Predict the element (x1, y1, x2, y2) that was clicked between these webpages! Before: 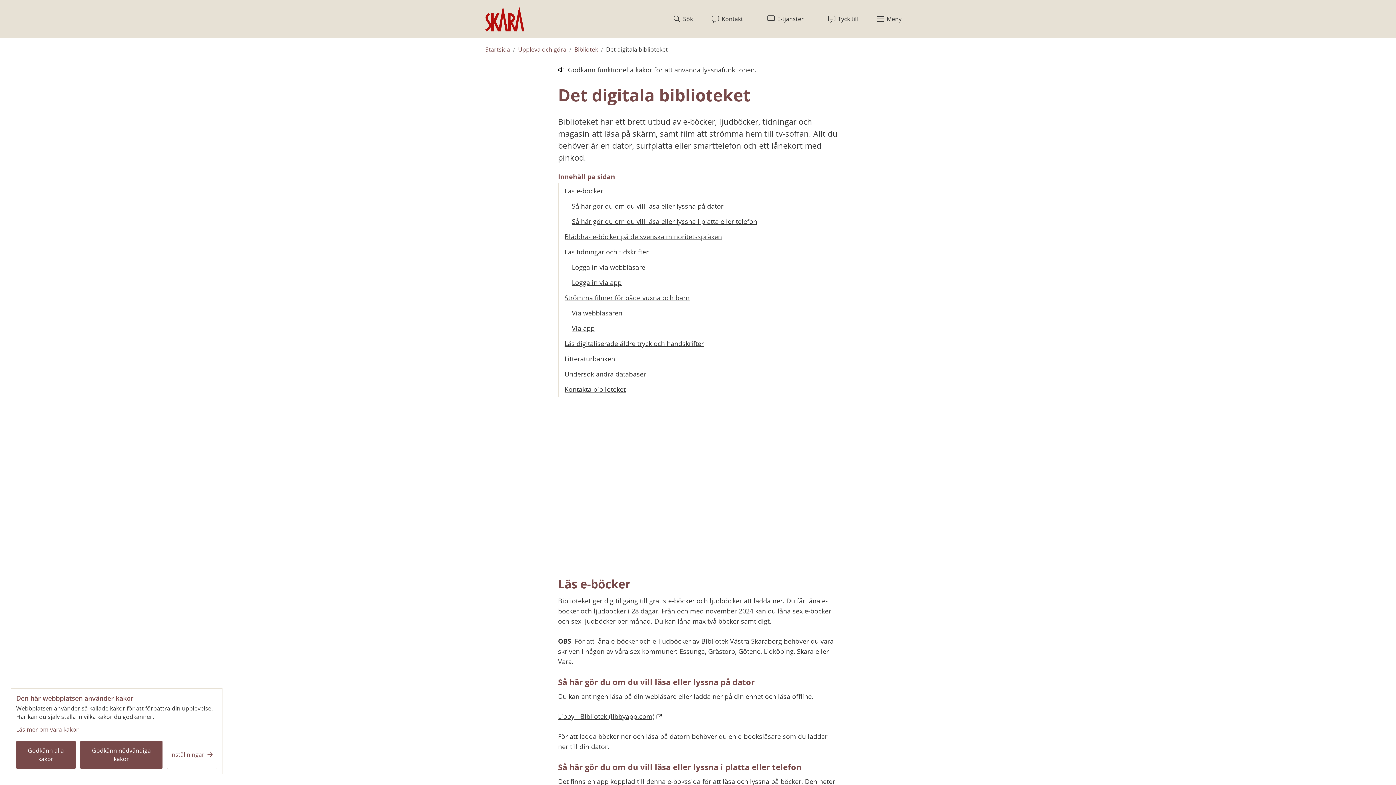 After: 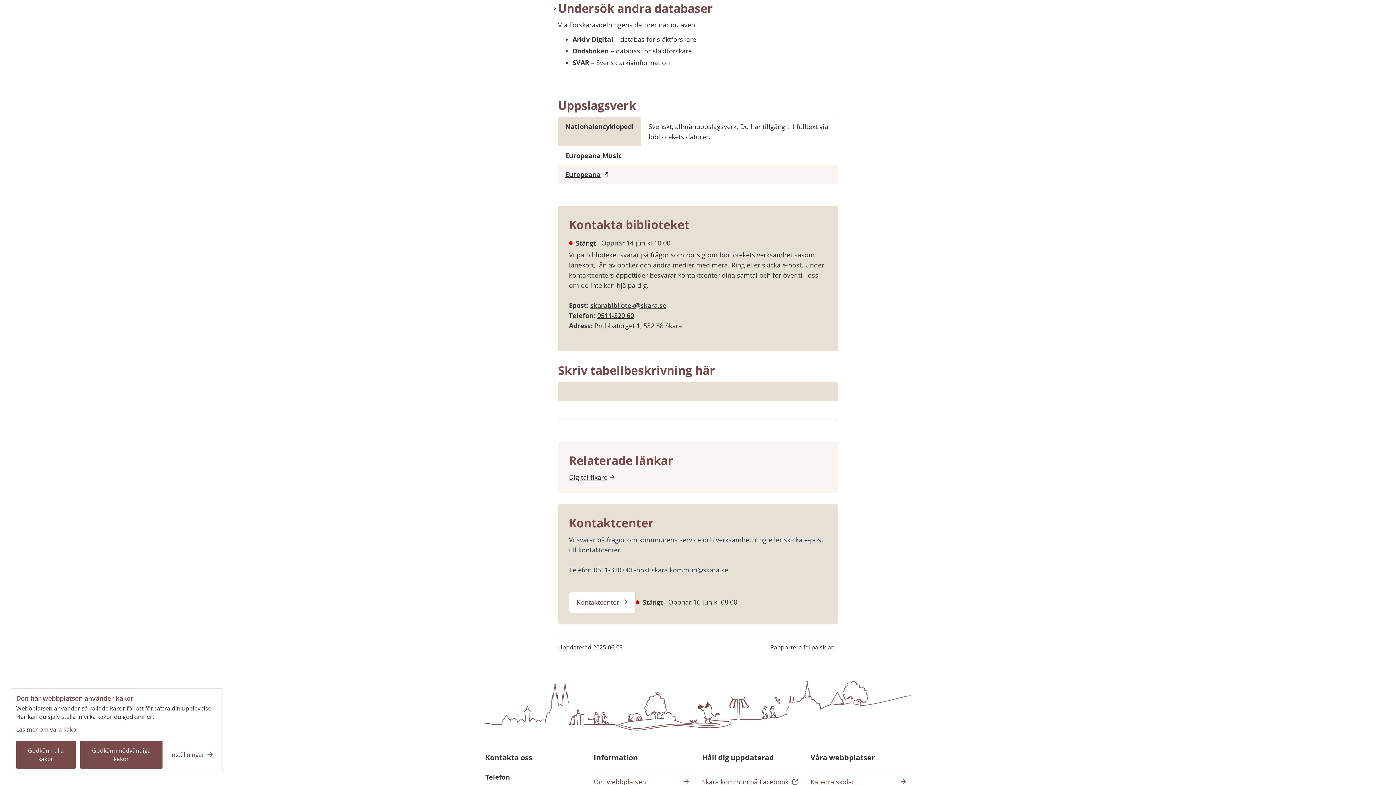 Action: bbox: (559, 366, 838, 381) label: Undersök andra databaser